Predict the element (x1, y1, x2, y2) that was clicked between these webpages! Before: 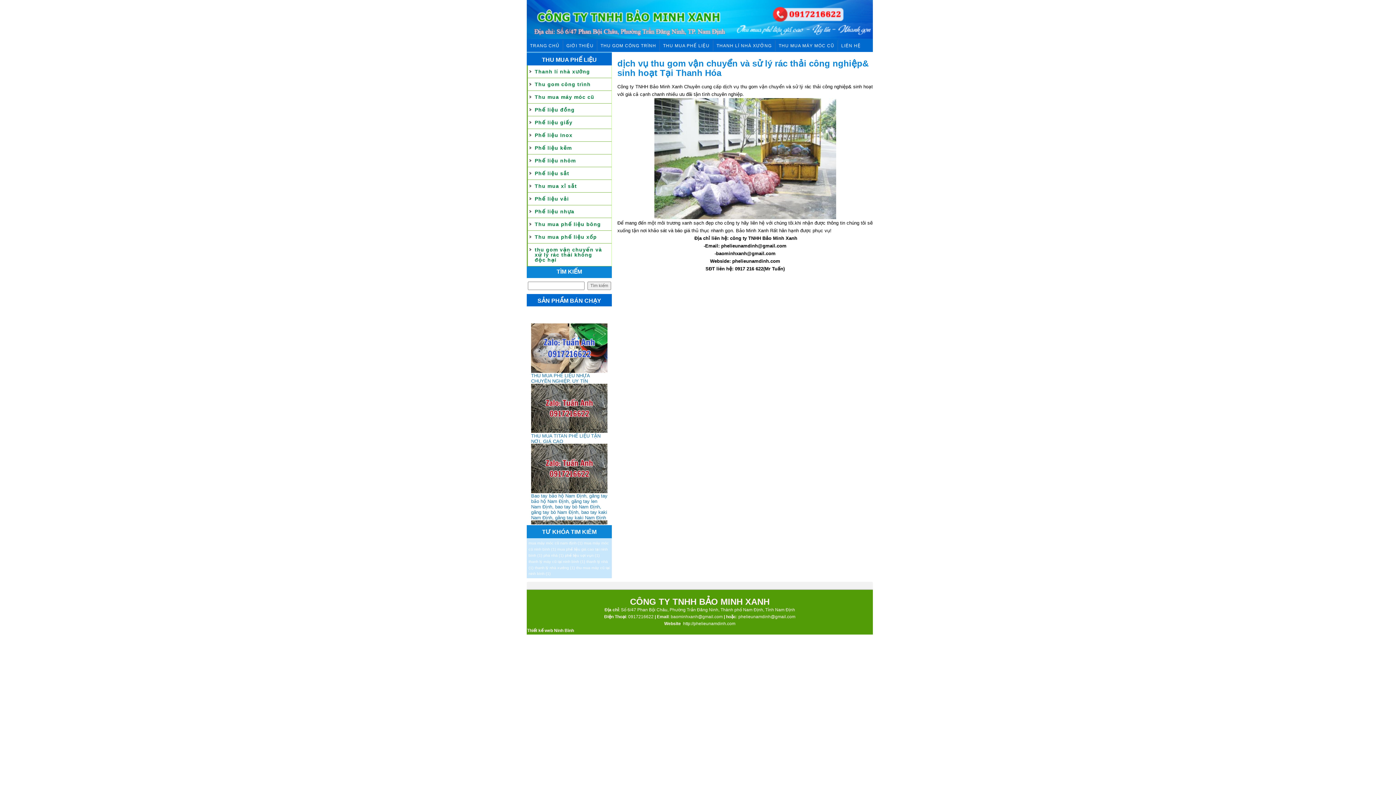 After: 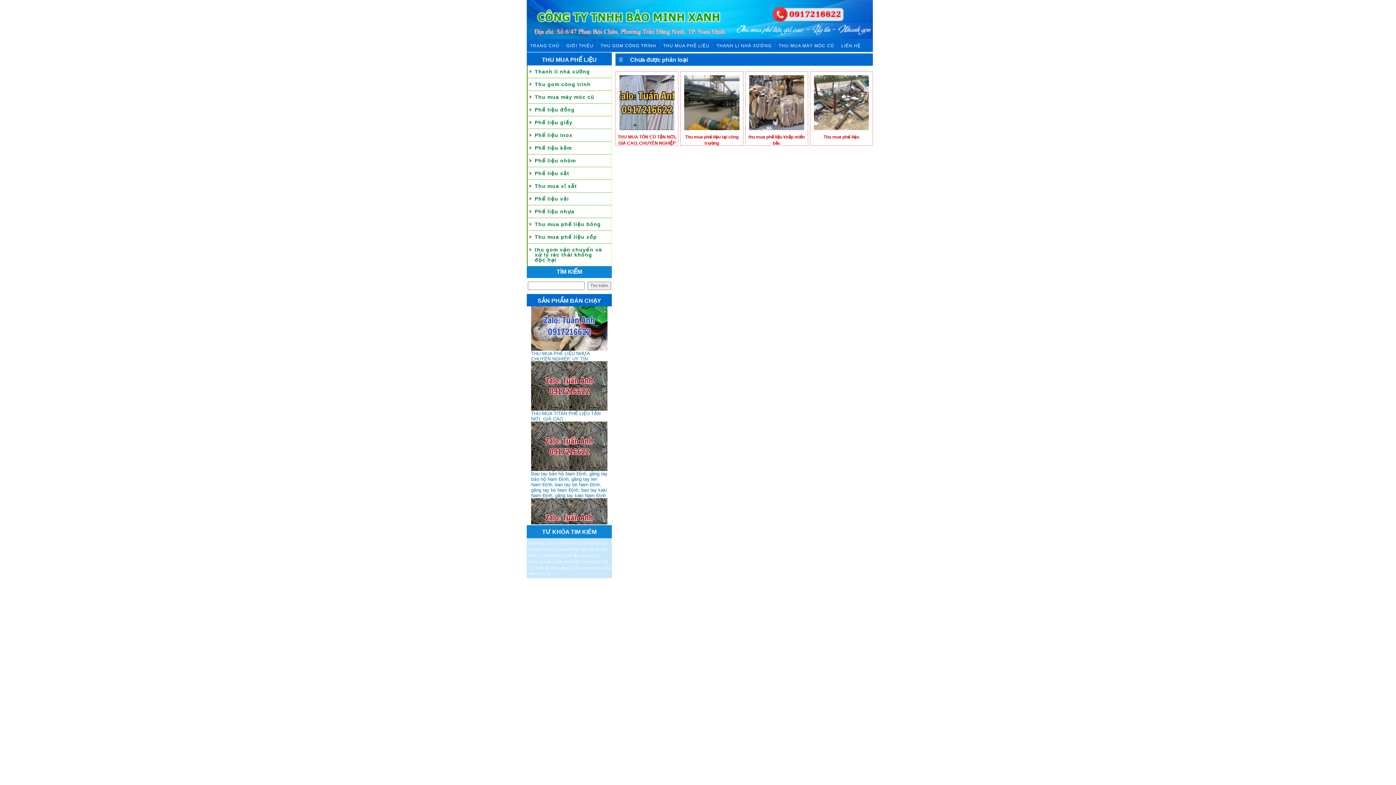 Action: bbox: (528, 179, 611, 192) label: Thu mua xỉ sắt